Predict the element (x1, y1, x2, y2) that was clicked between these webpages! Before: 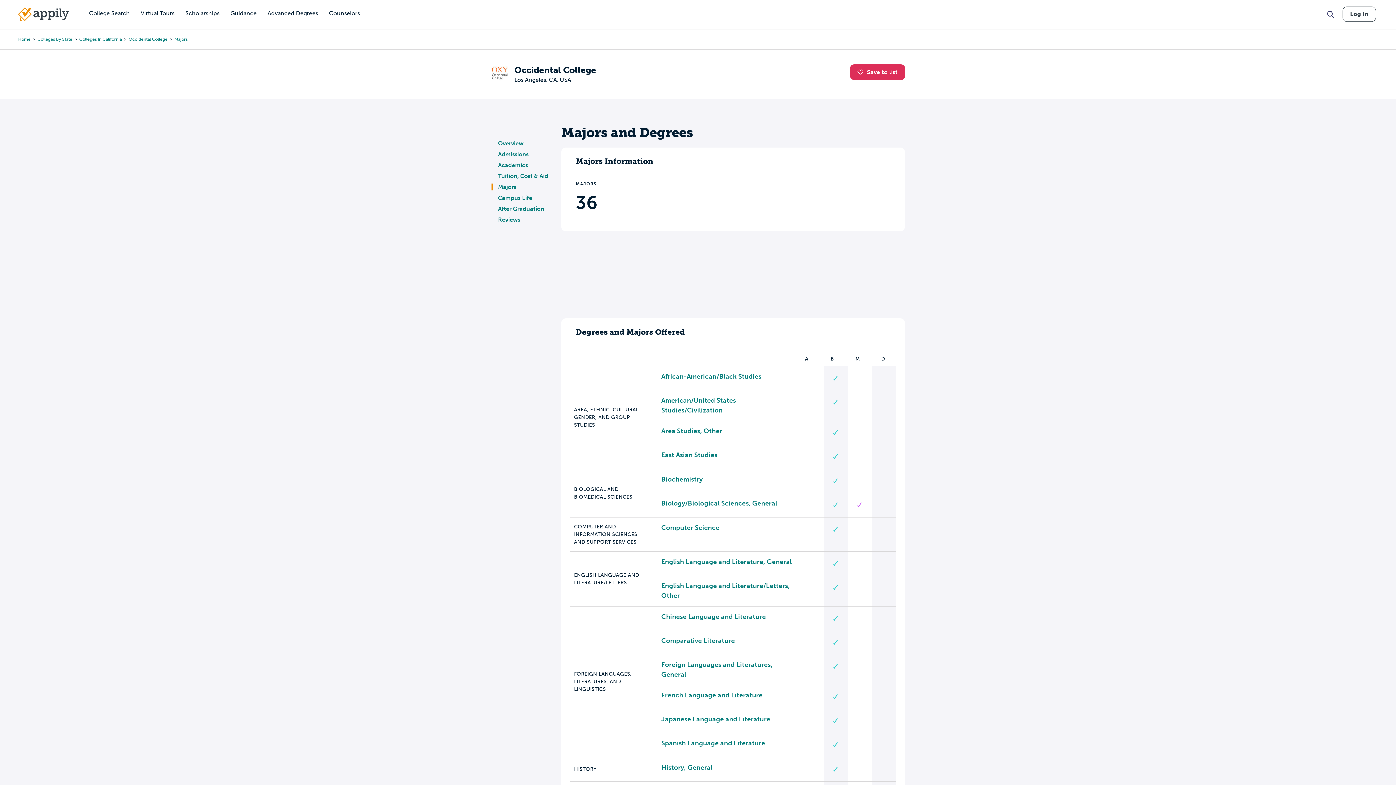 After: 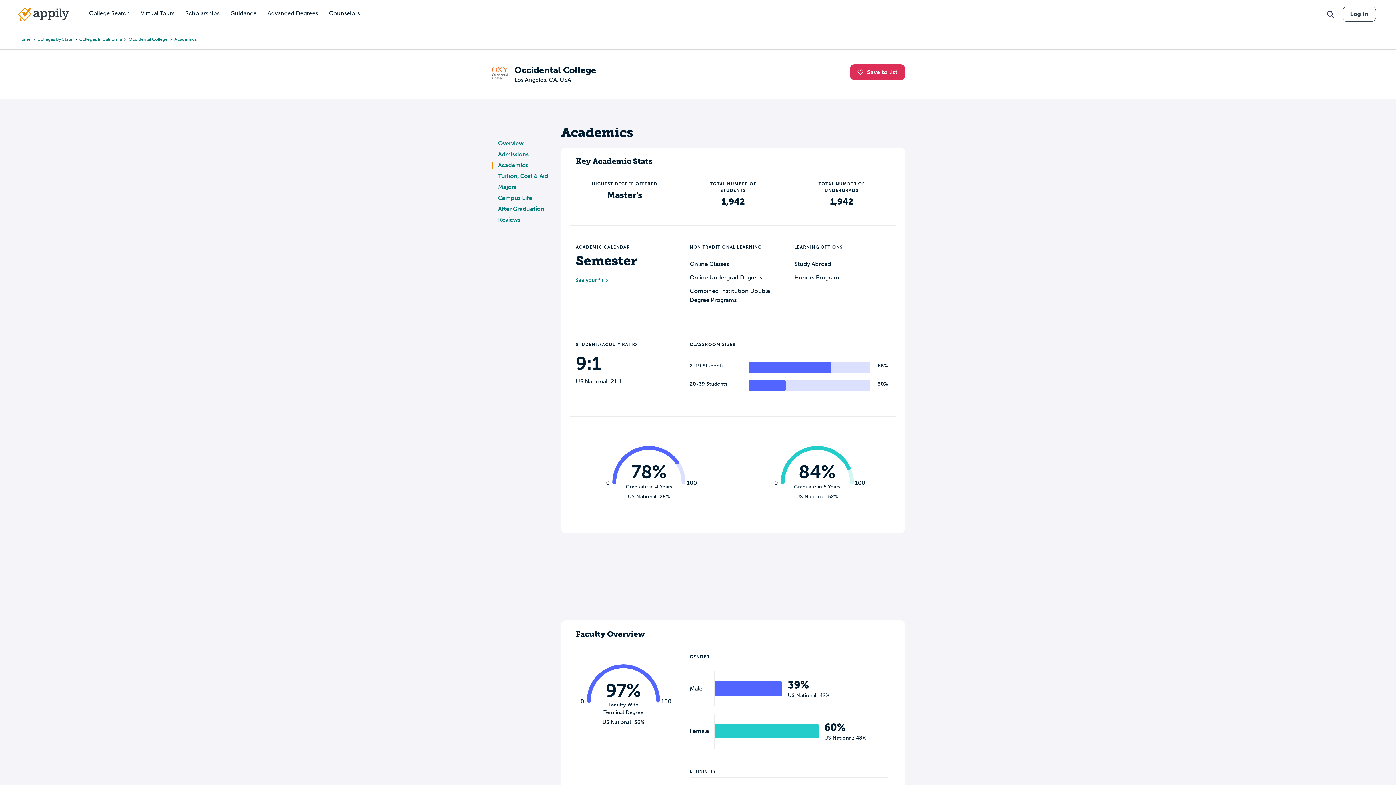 Action: label: Academics bbox: (498, 161, 528, 168)